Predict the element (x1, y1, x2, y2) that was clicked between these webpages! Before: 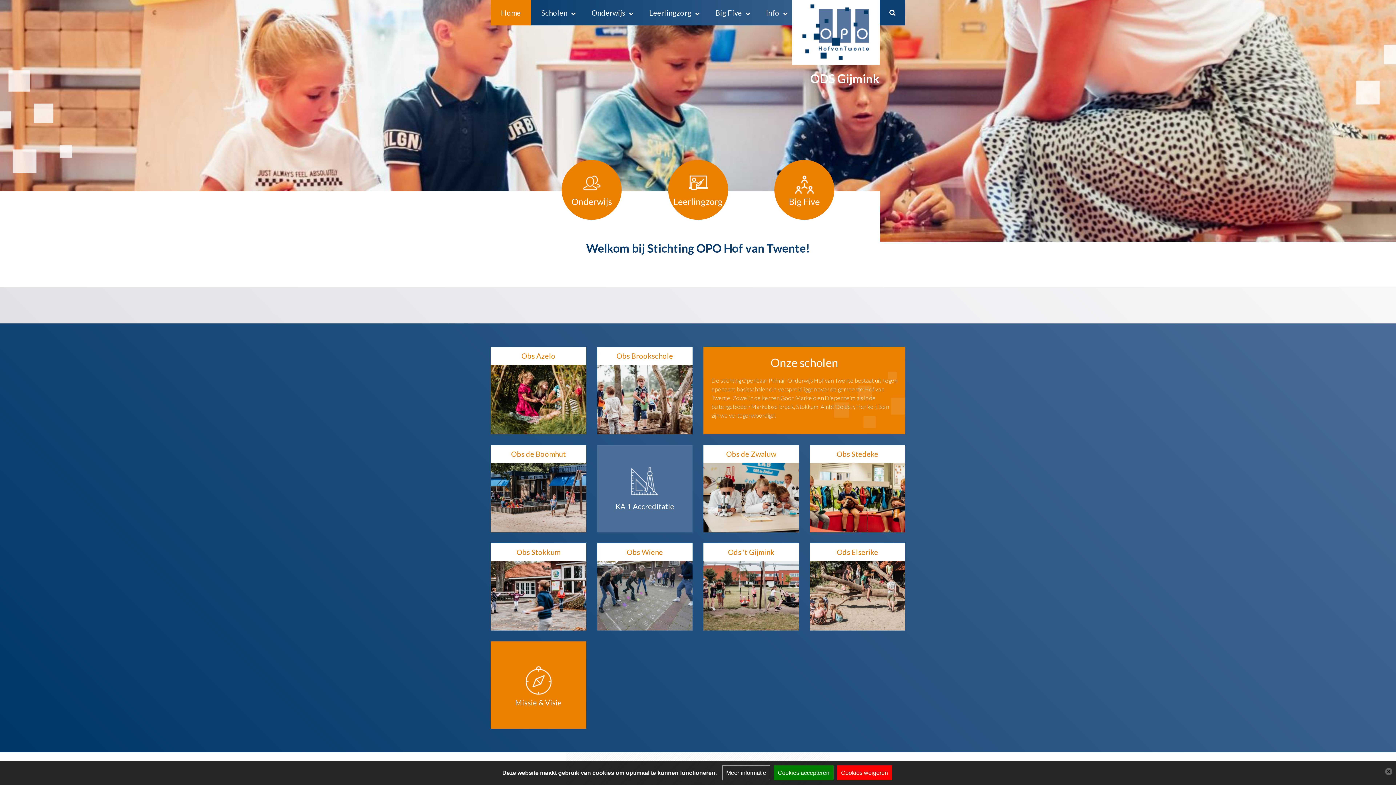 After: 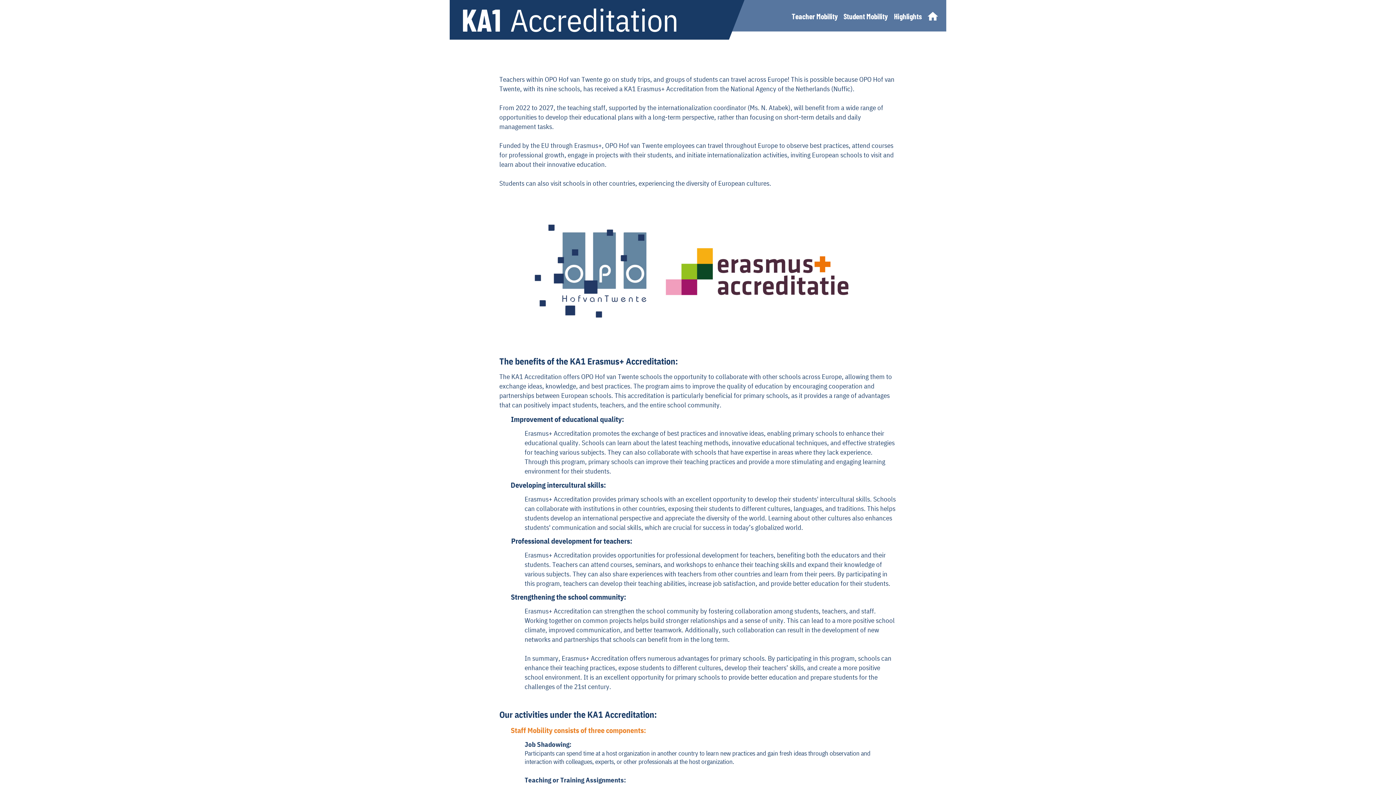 Action: label: KA 1 Accreditatie bbox: (597, 445, 692, 532)